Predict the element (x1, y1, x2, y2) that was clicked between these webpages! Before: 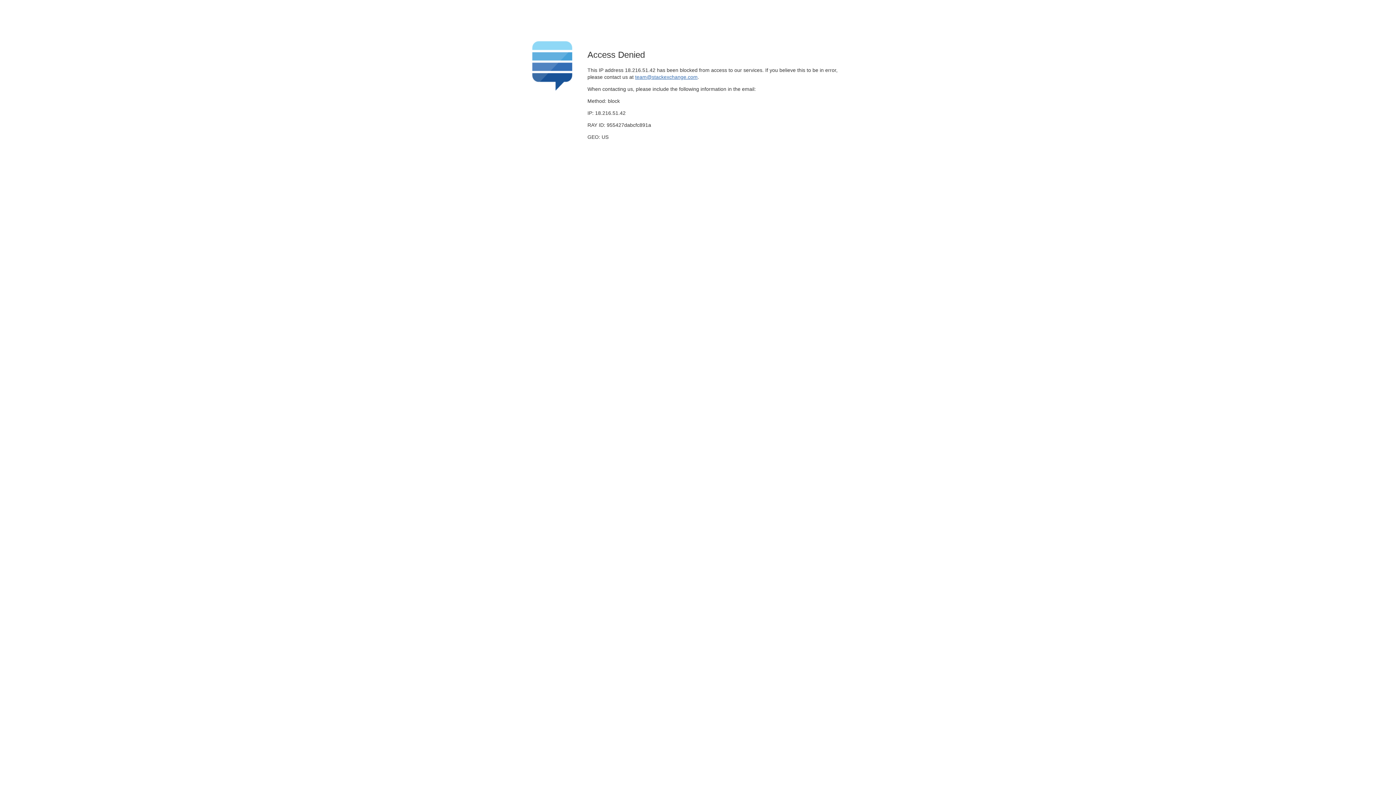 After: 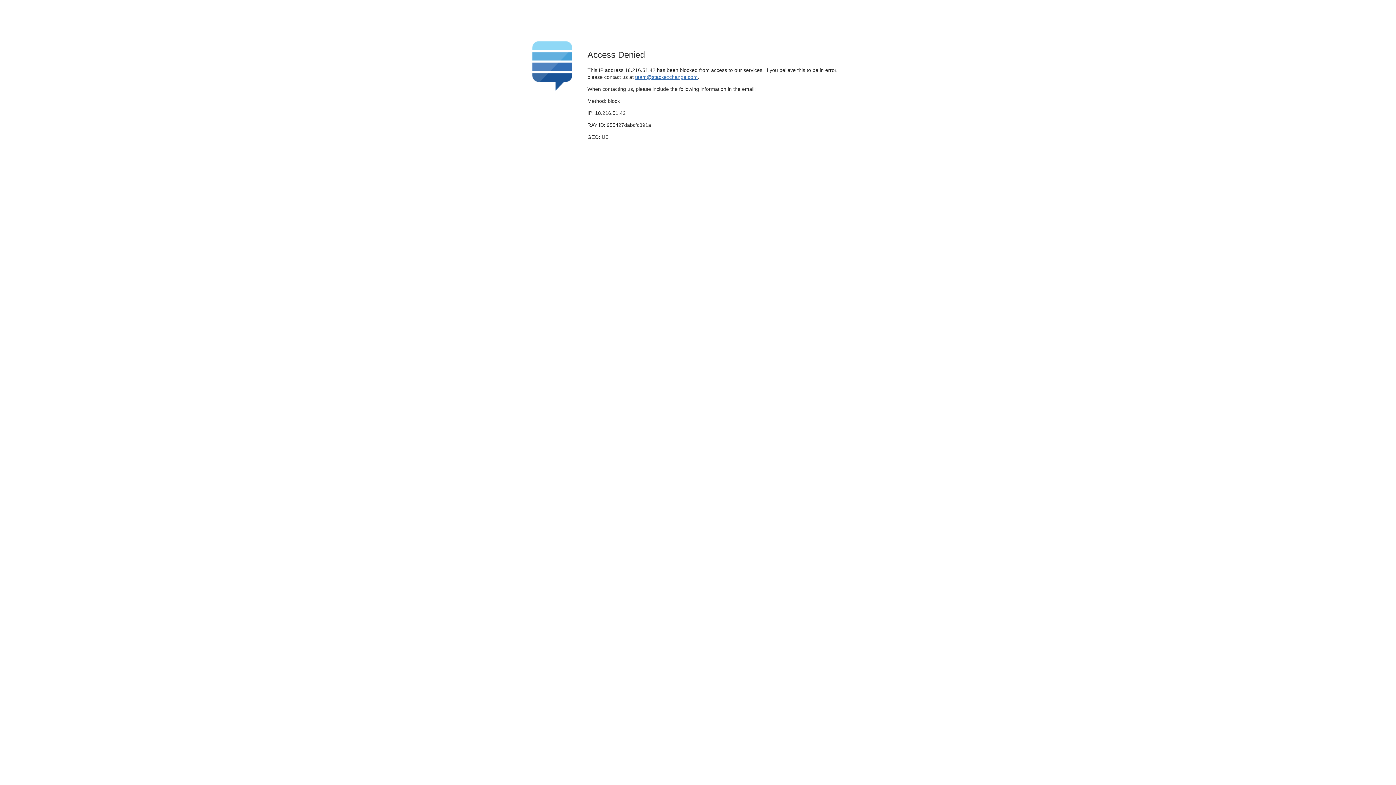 Action: label: team@stackexchange.com bbox: (635, 74, 697, 79)